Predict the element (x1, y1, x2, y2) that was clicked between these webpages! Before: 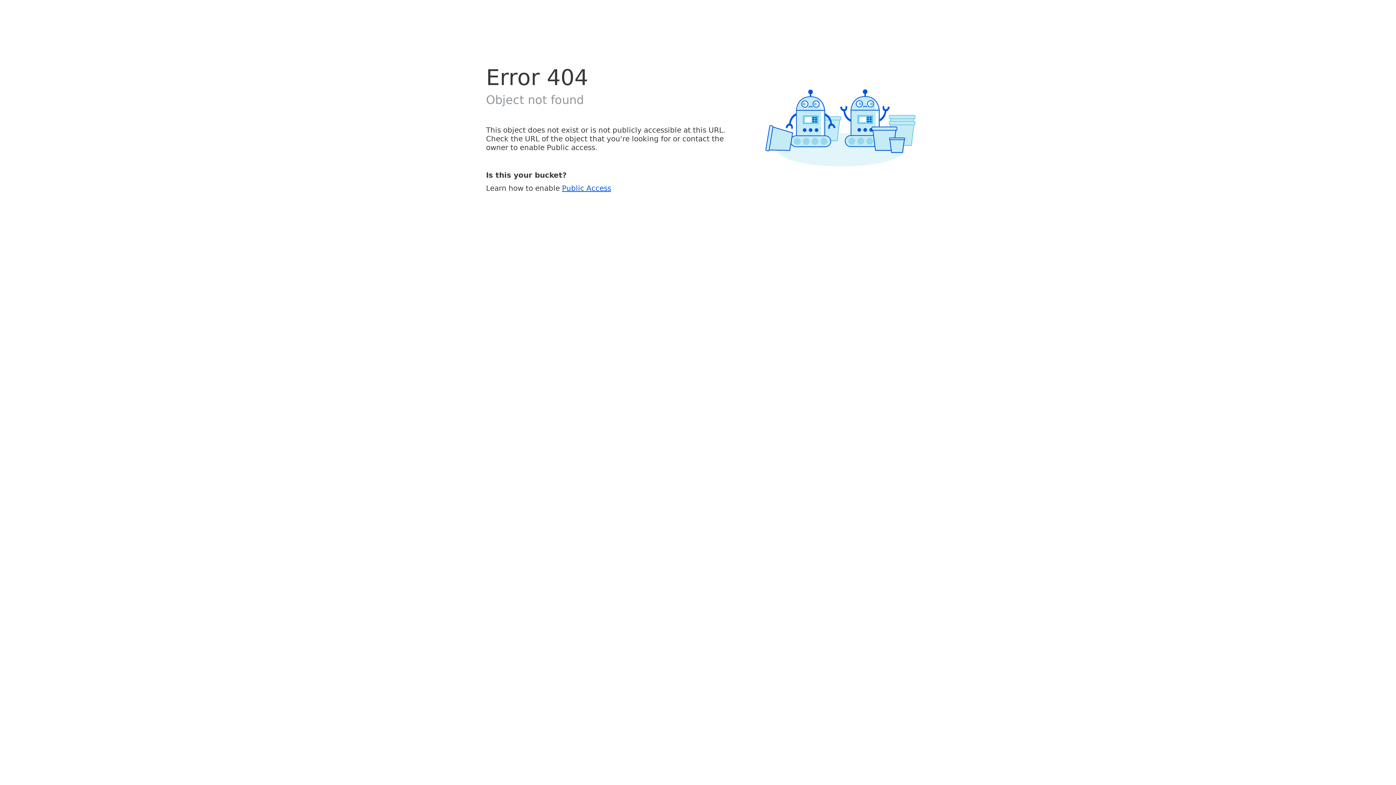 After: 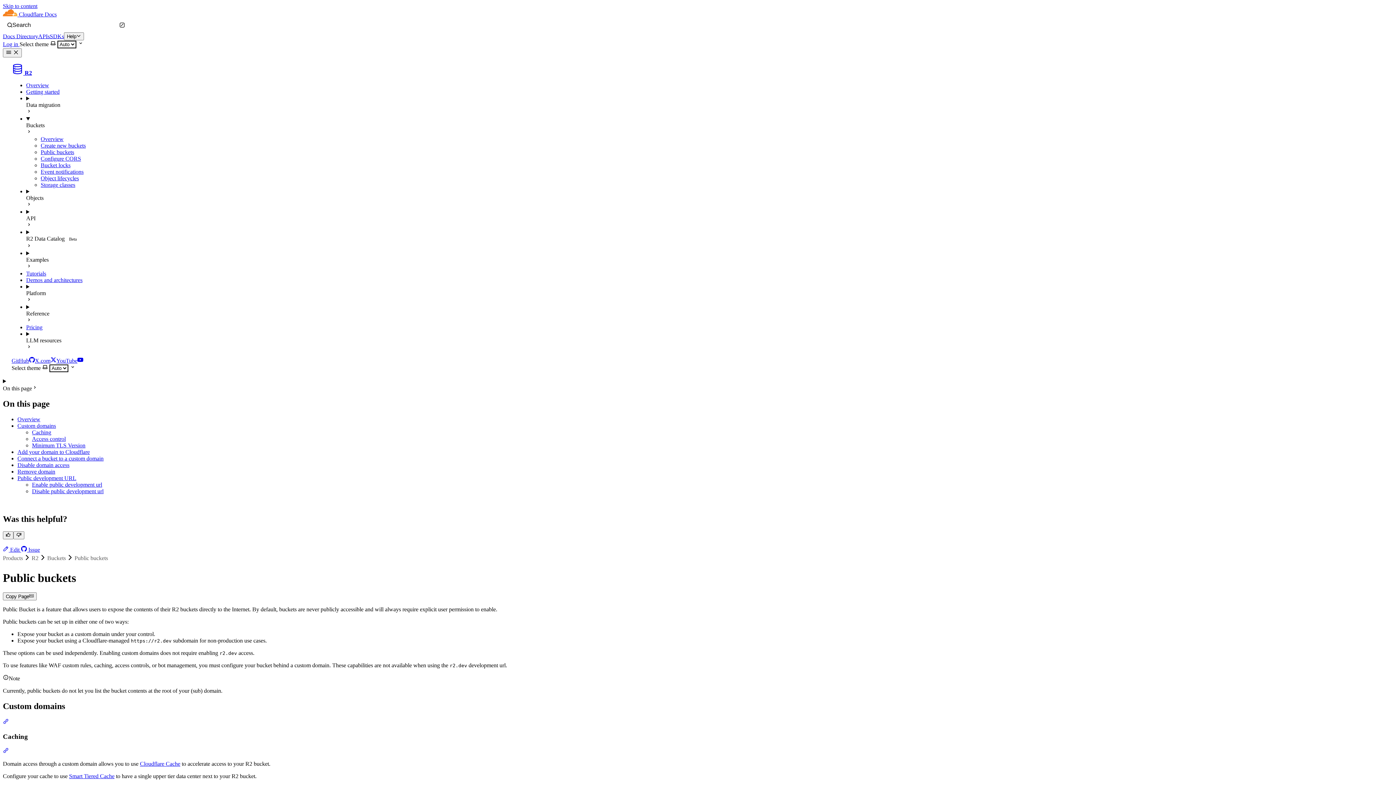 Action: bbox: (562, 183, 611, 192) label: Public Access